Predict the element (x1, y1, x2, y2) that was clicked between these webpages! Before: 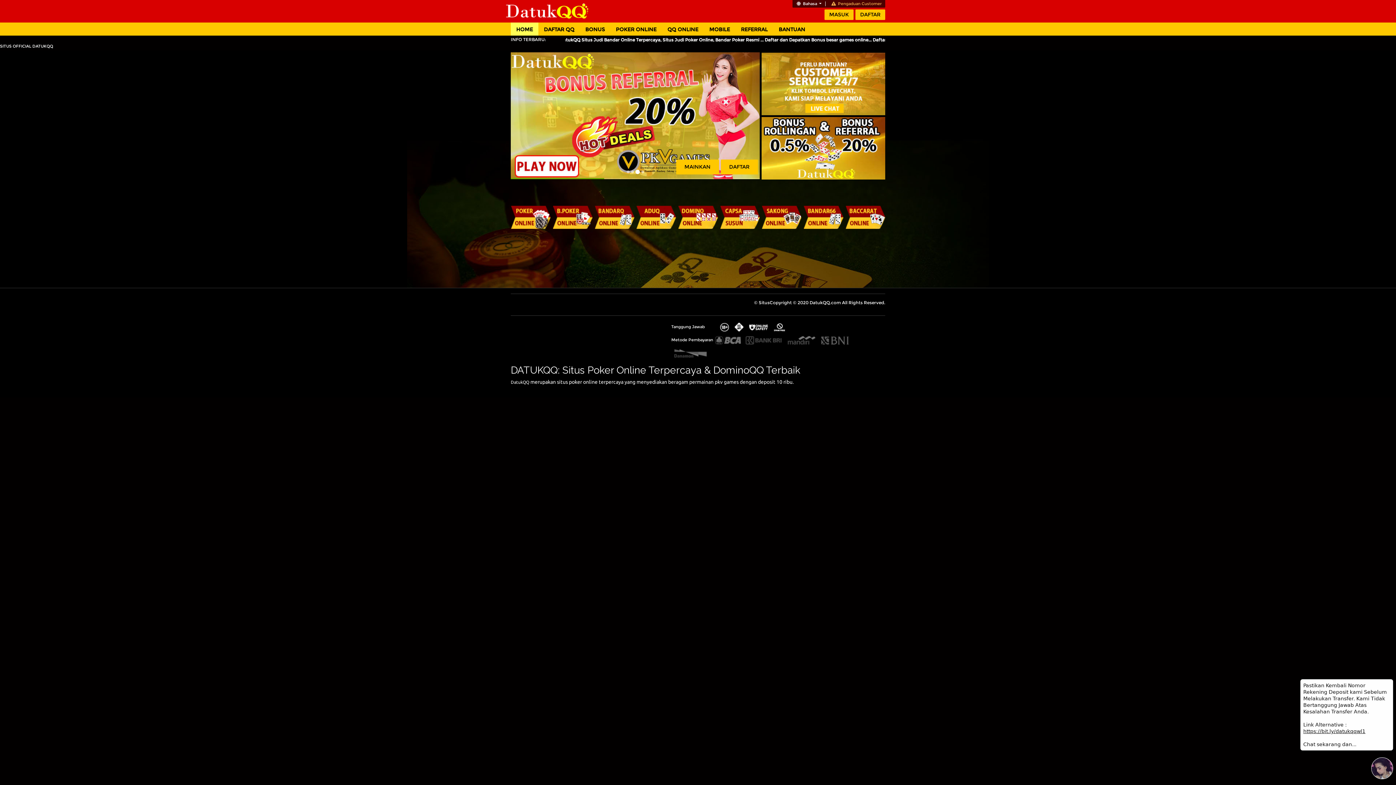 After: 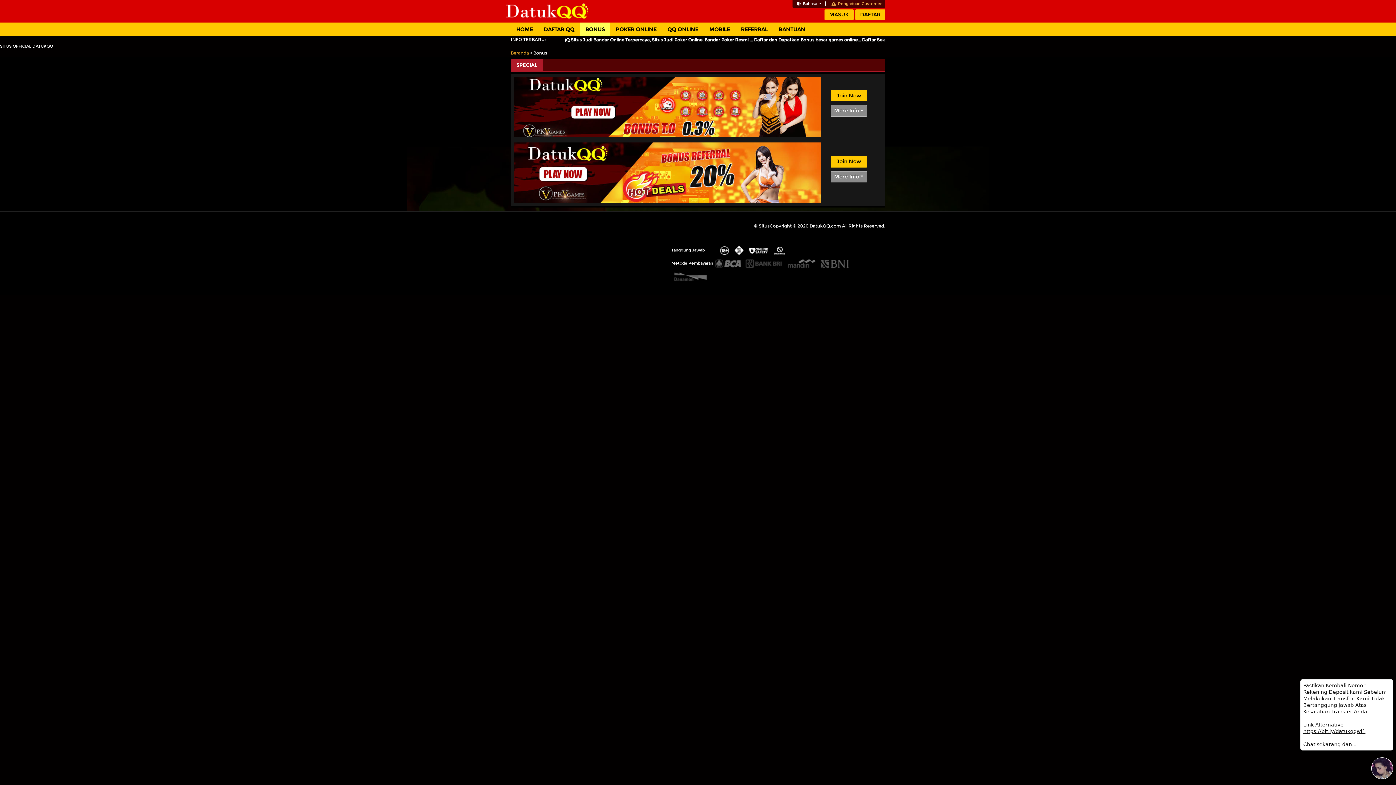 Action: label: BONUS bbox: (580, 22, 610, 35)